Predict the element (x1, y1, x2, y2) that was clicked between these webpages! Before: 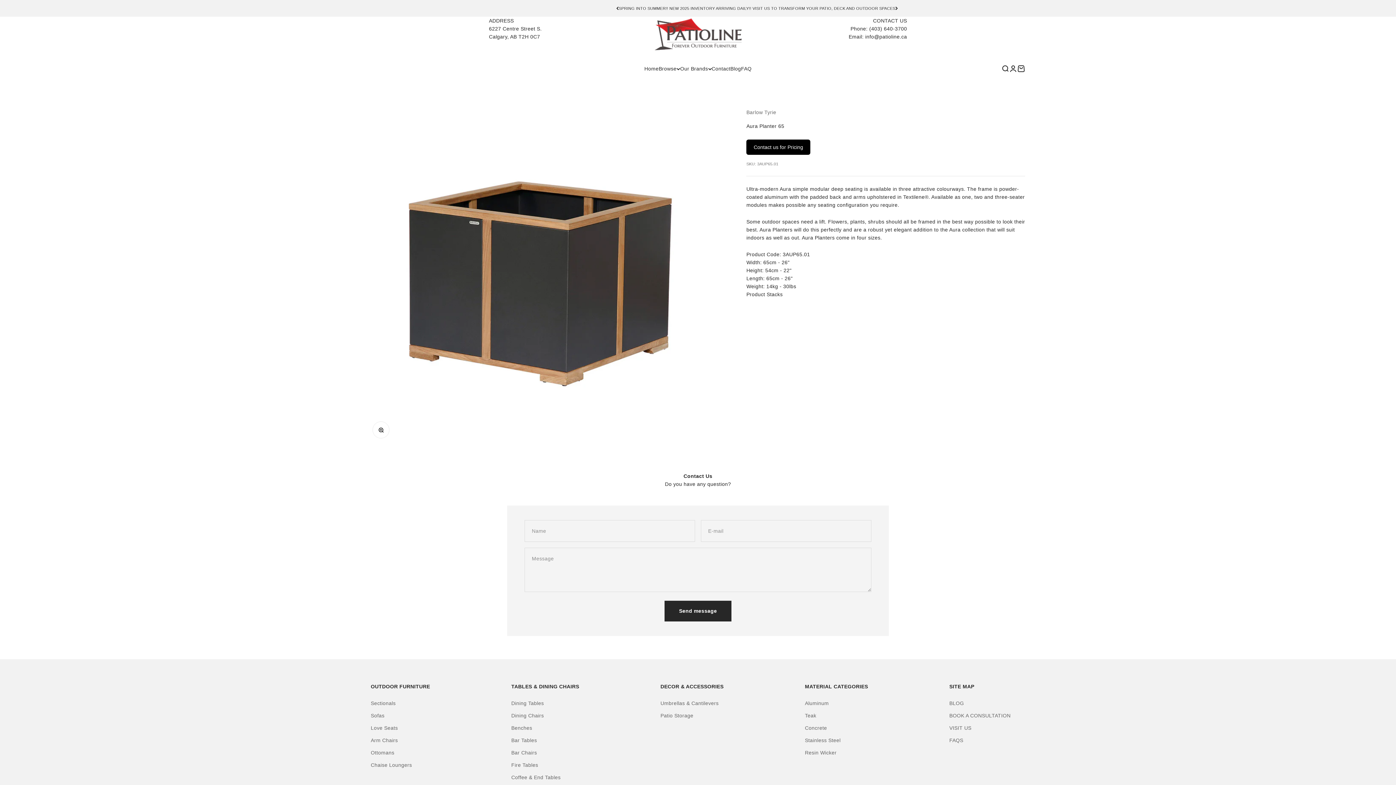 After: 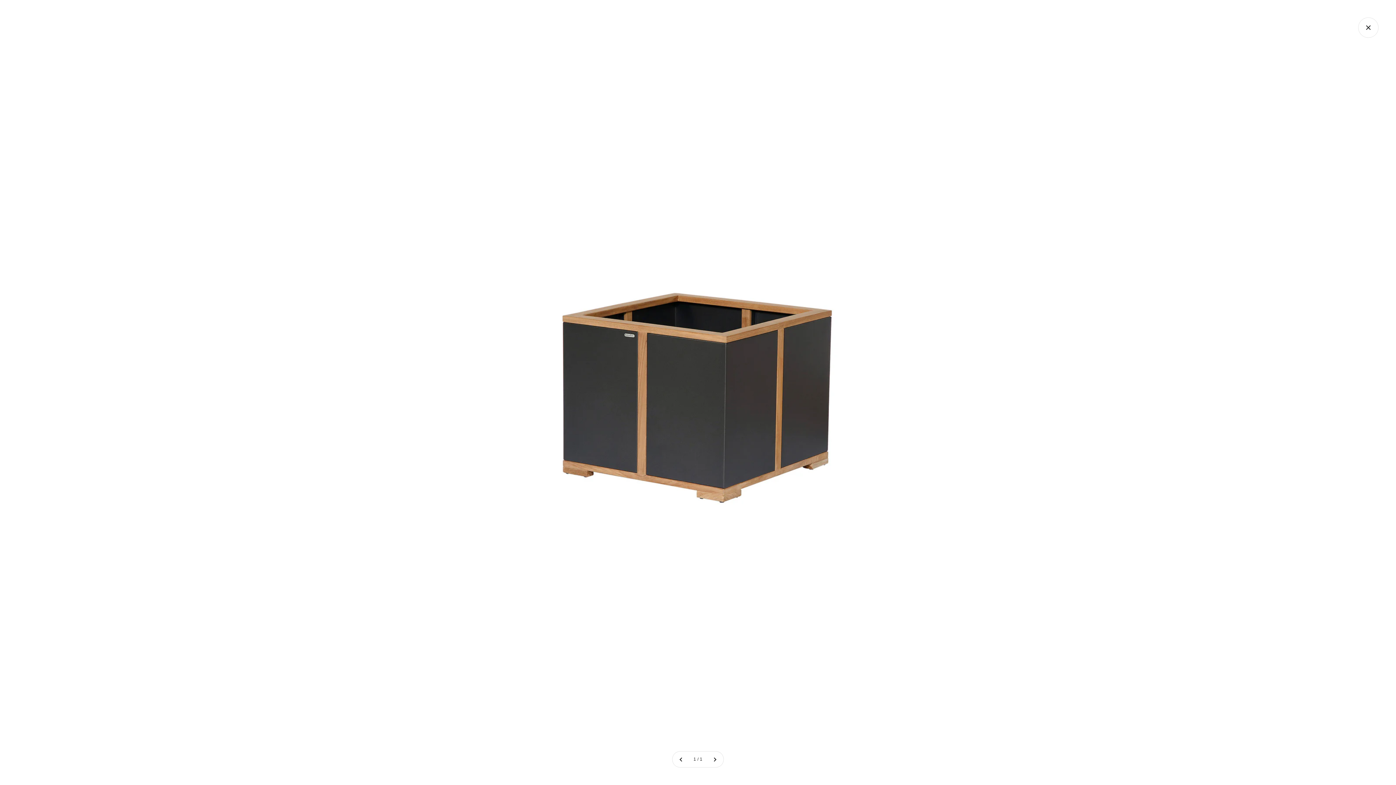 Action: bbox: (372, 422, 389, 438) label: Zoom